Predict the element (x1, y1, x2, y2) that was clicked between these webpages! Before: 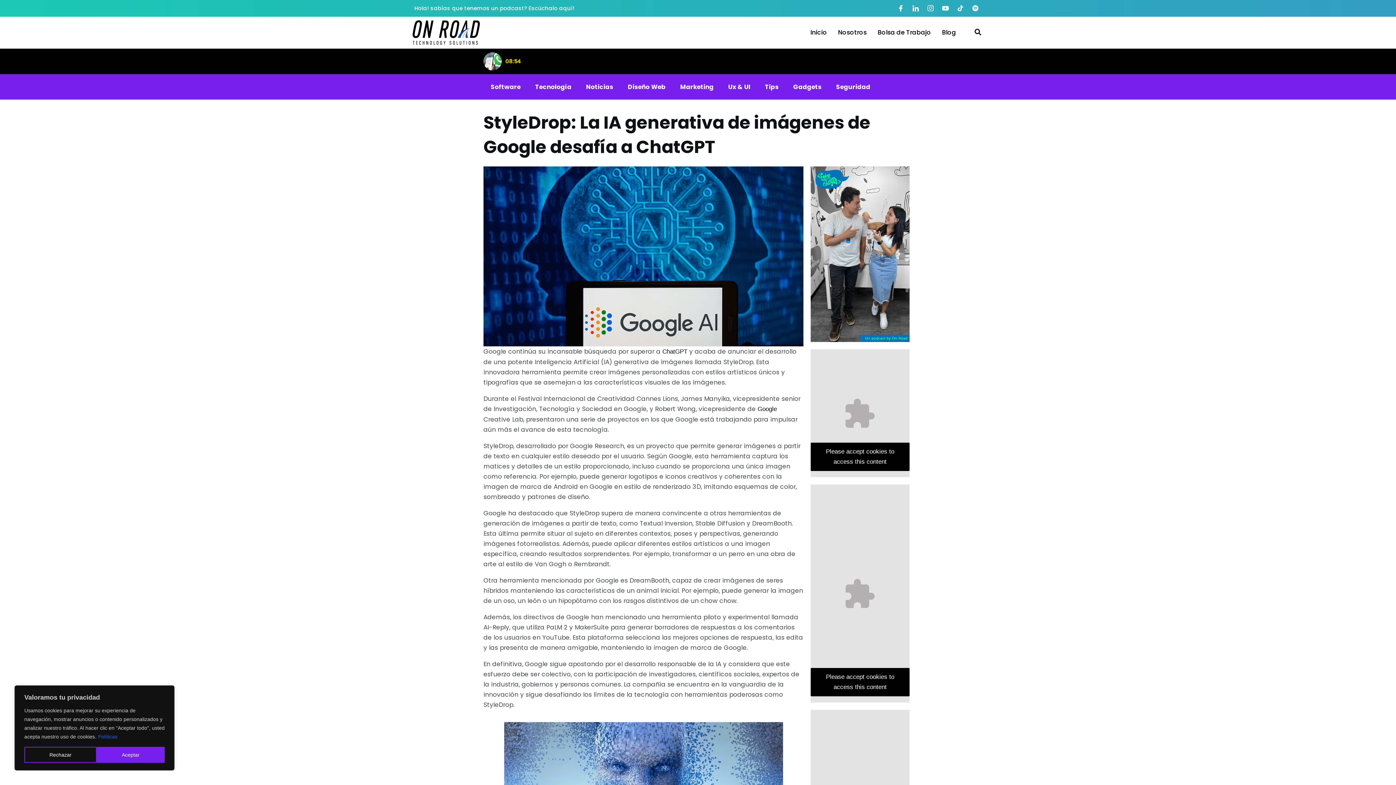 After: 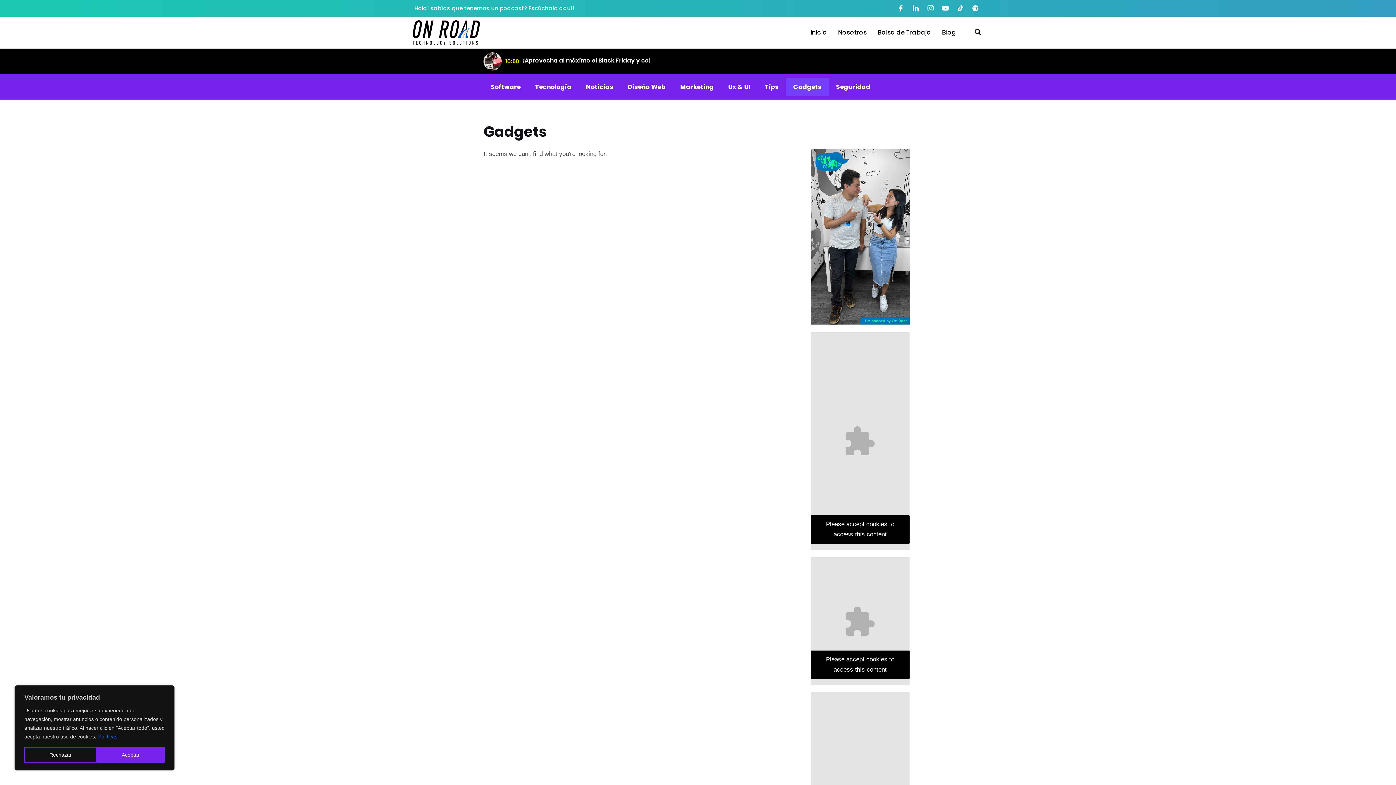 Action: bbox: (786, 77, 829, 95) label: Gadgets